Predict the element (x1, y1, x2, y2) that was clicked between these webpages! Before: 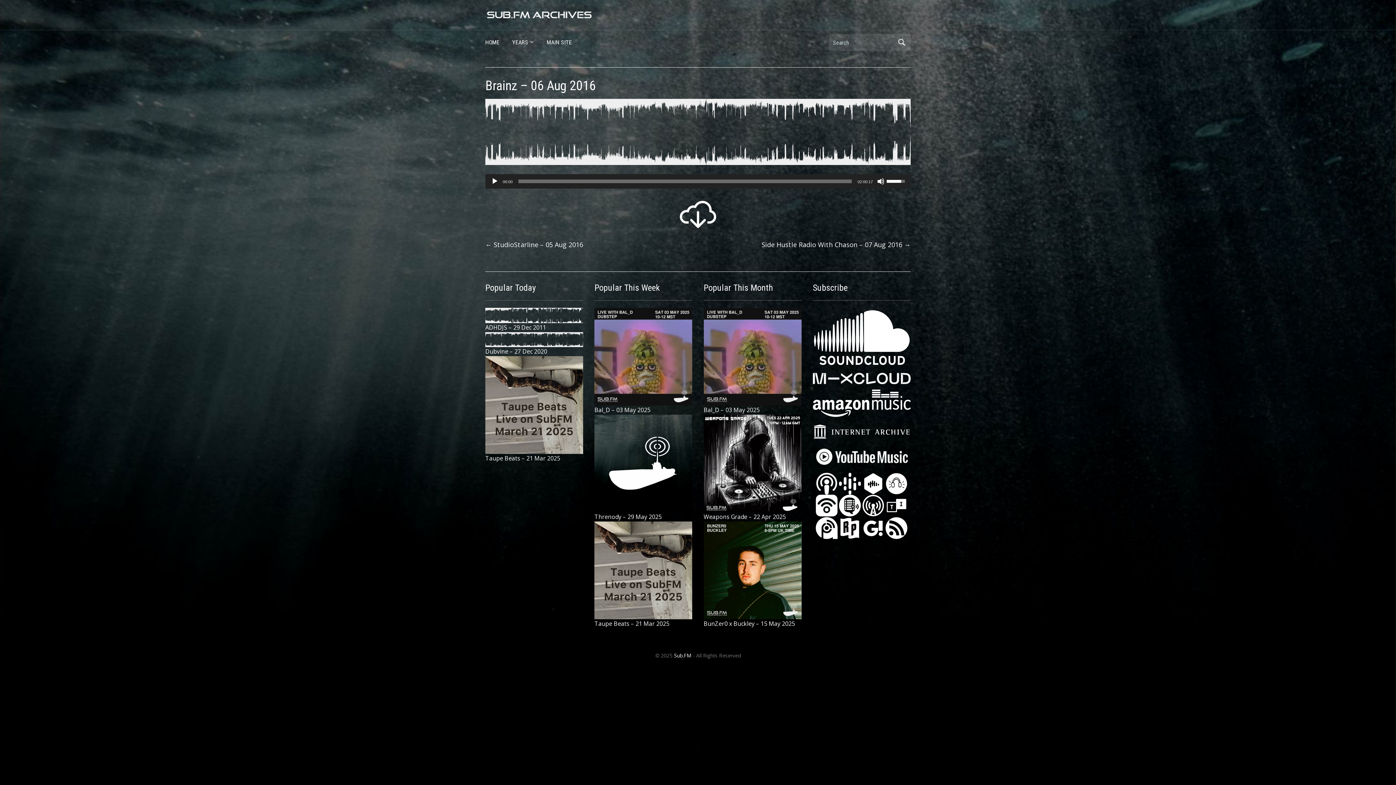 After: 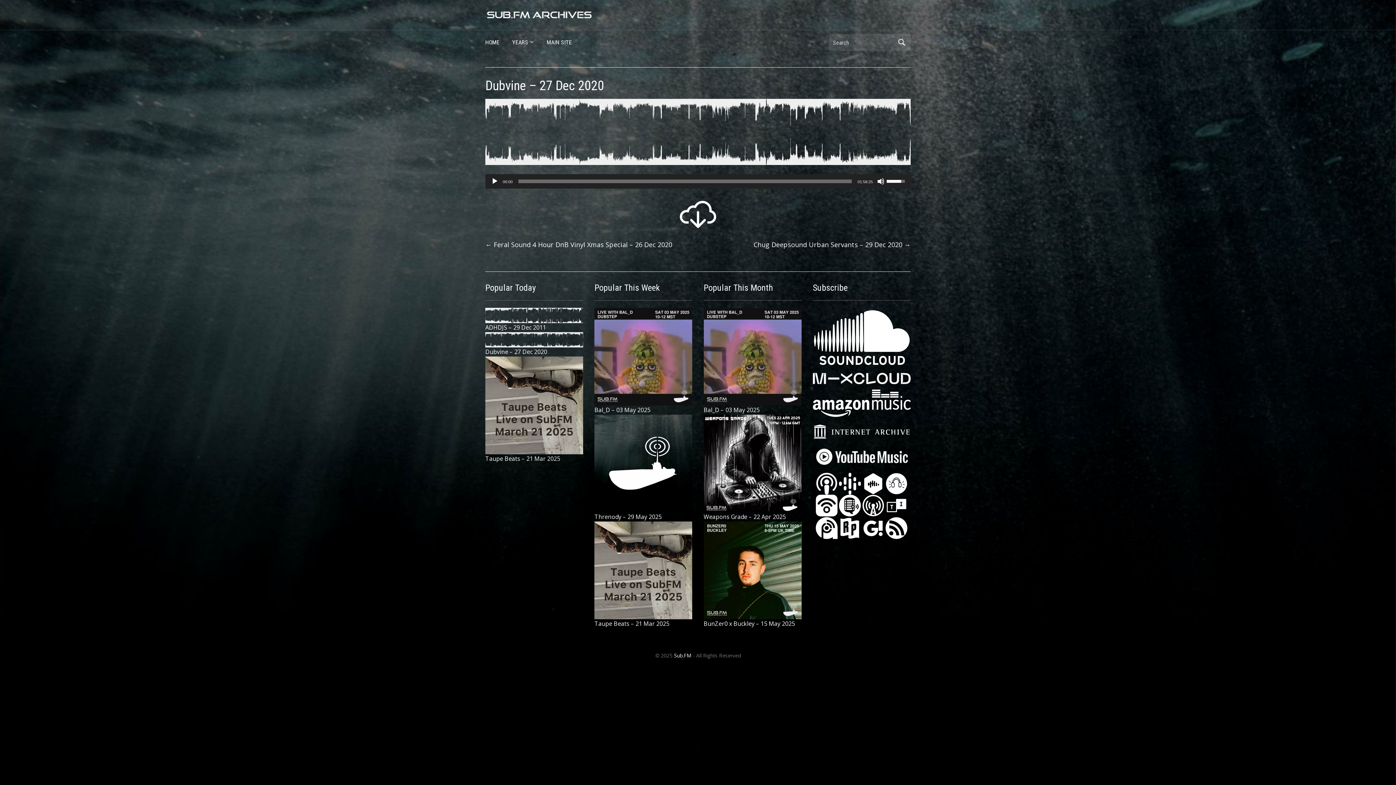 Action: bbox: (485, 335, 583, 343)